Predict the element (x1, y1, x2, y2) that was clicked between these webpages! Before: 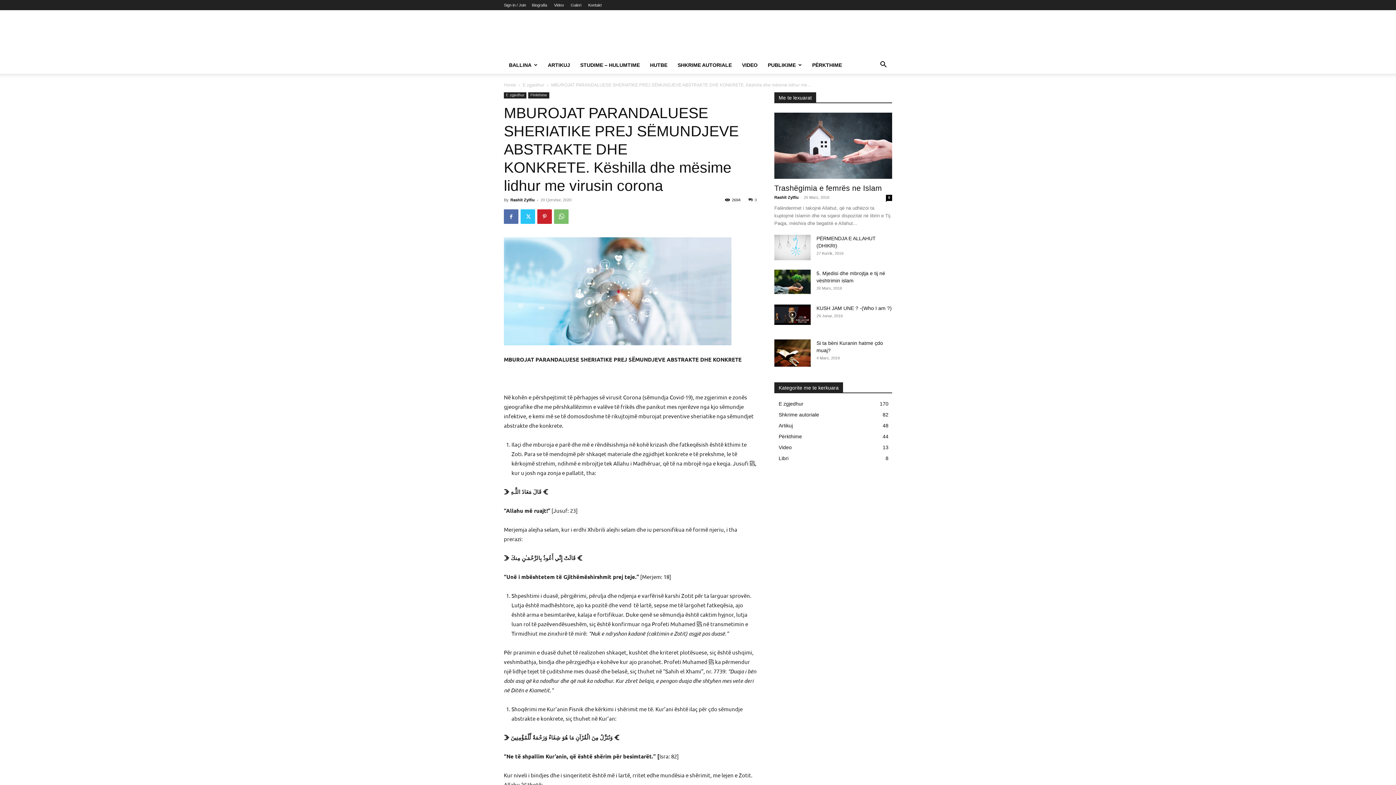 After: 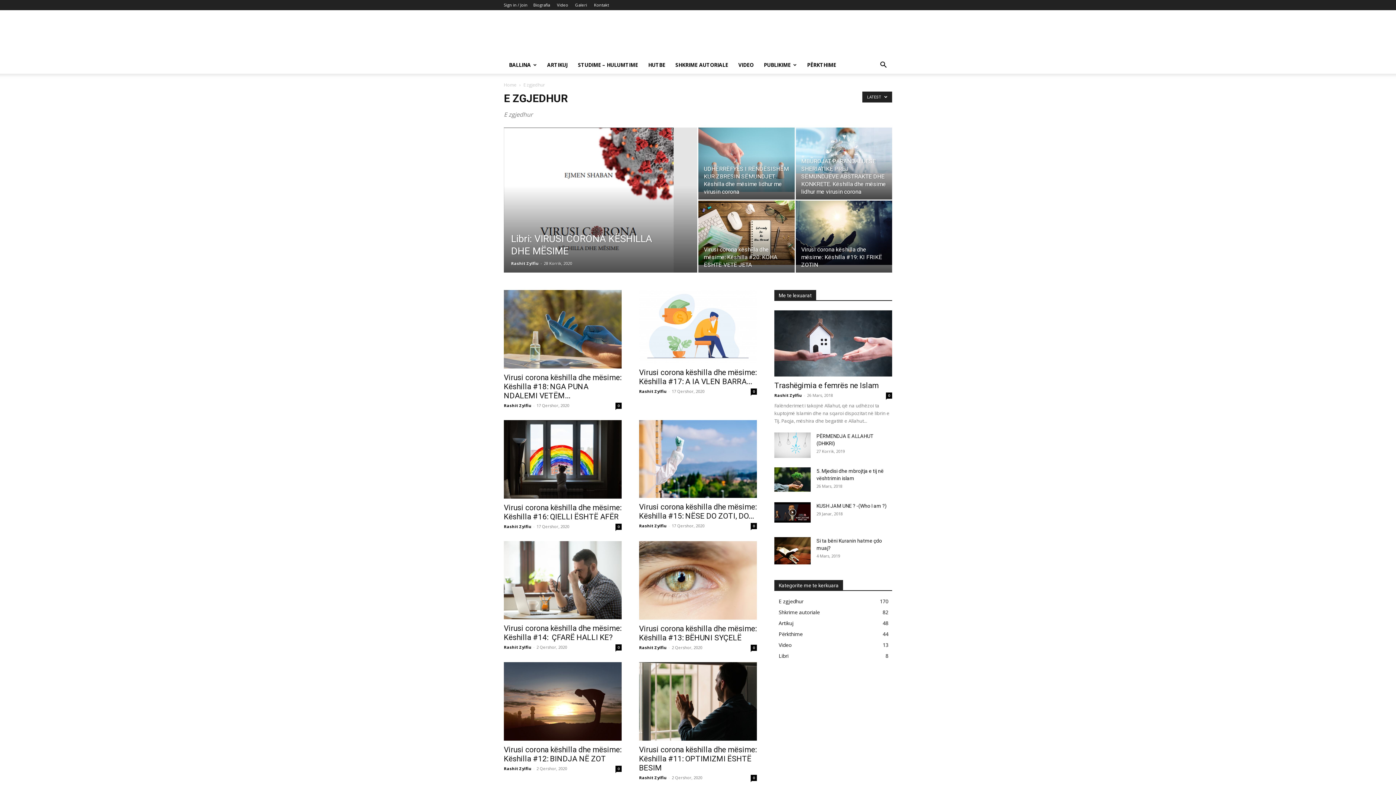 Action: label: E zgjedhur bbox: (522, 82, 544, 87)